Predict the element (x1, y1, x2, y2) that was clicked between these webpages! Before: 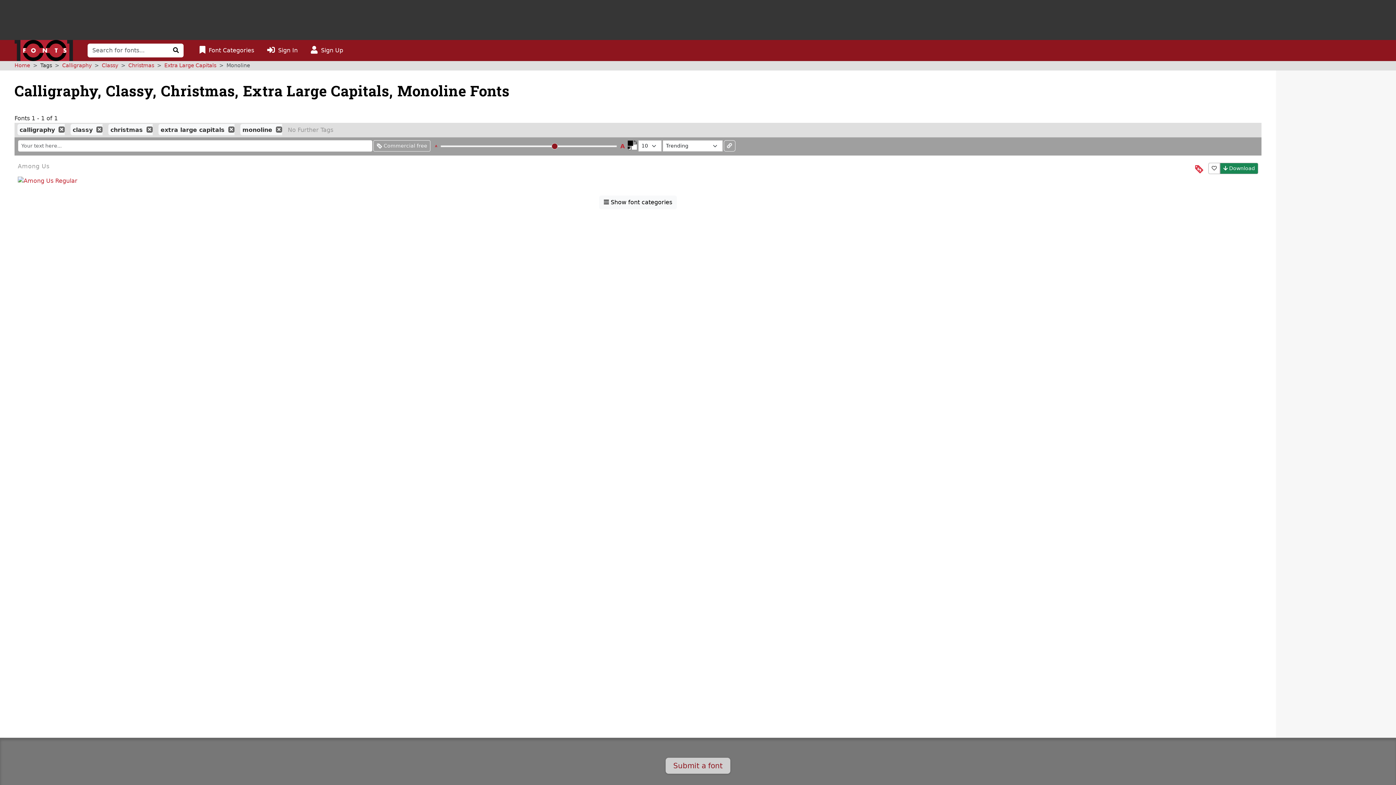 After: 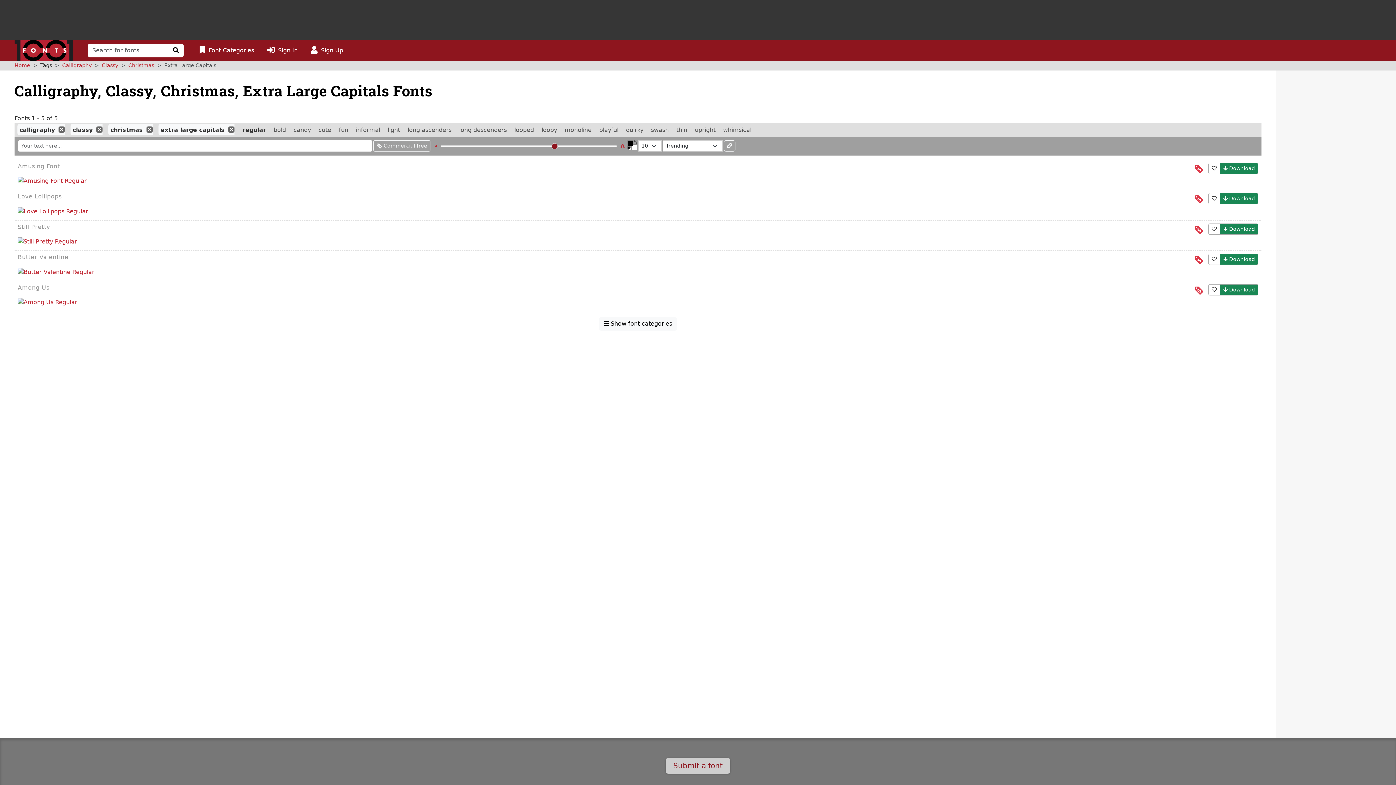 Action: bbox: (275, 126, 282, 132)